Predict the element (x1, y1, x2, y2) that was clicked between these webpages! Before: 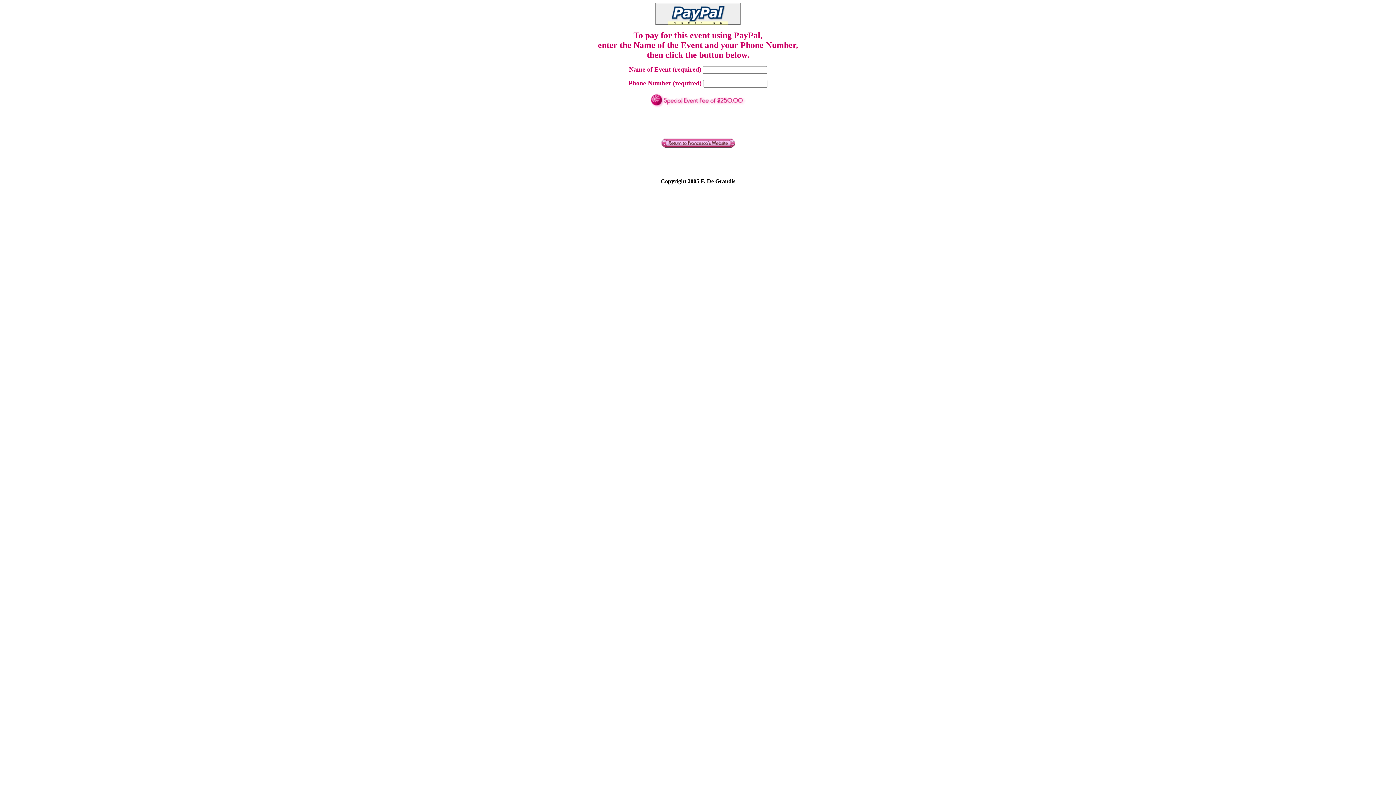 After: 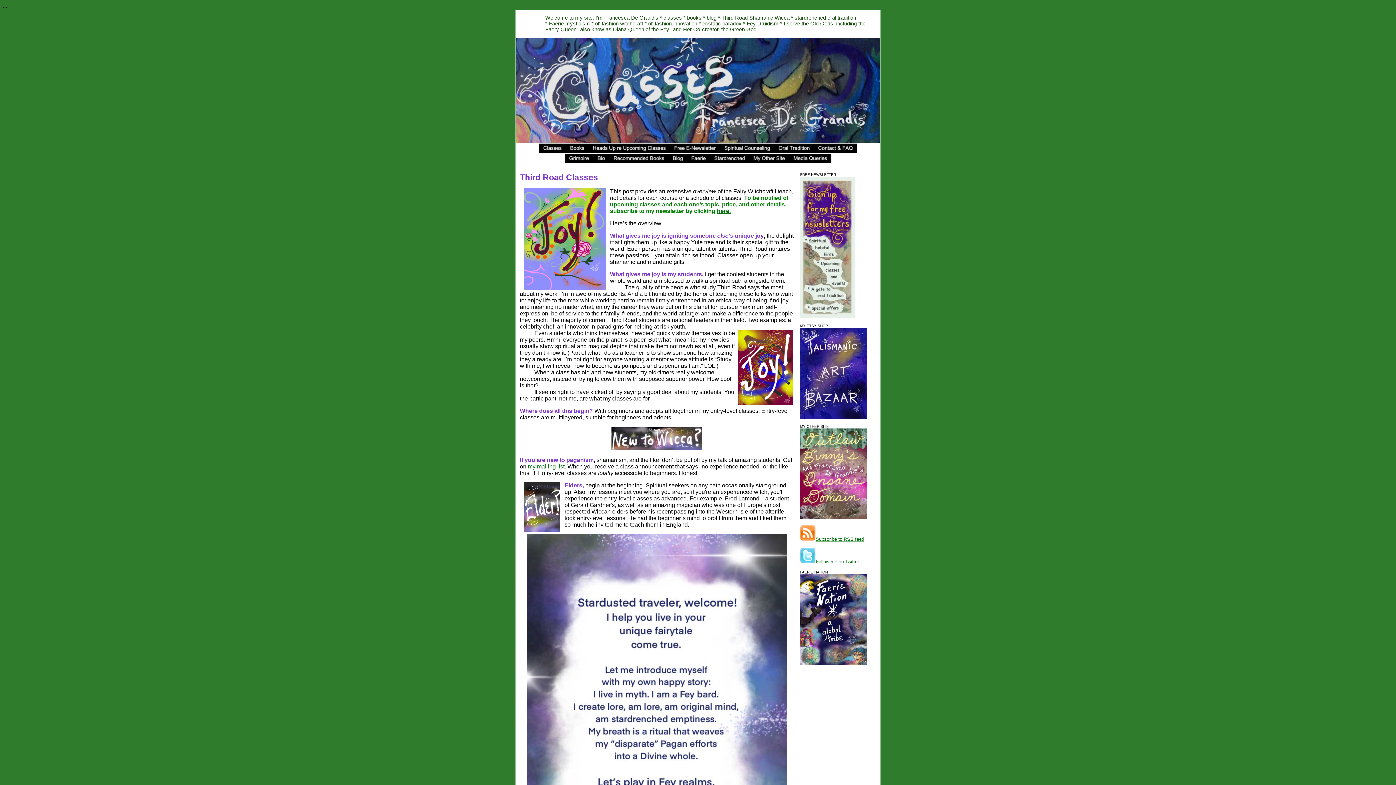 Action: bbox: (661, 142, 735, 148)